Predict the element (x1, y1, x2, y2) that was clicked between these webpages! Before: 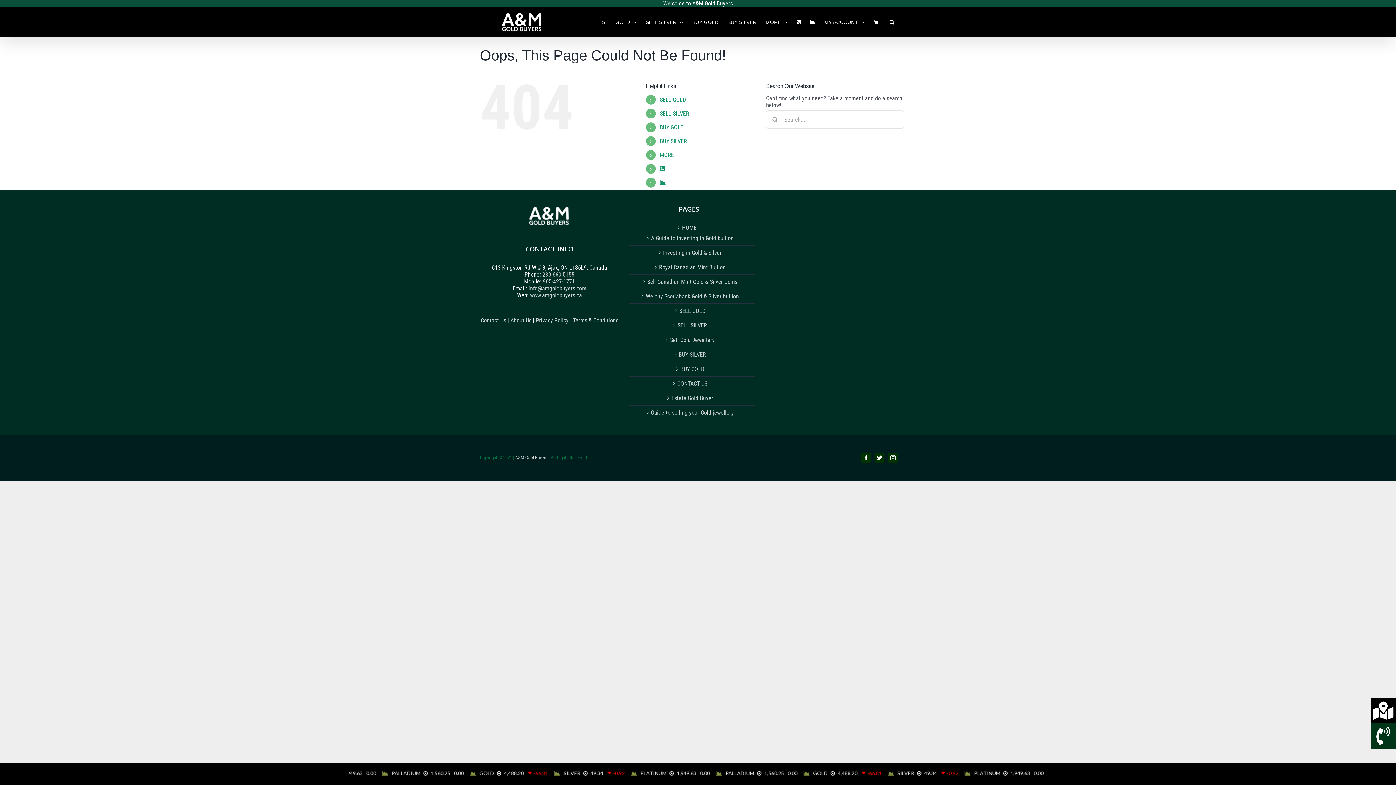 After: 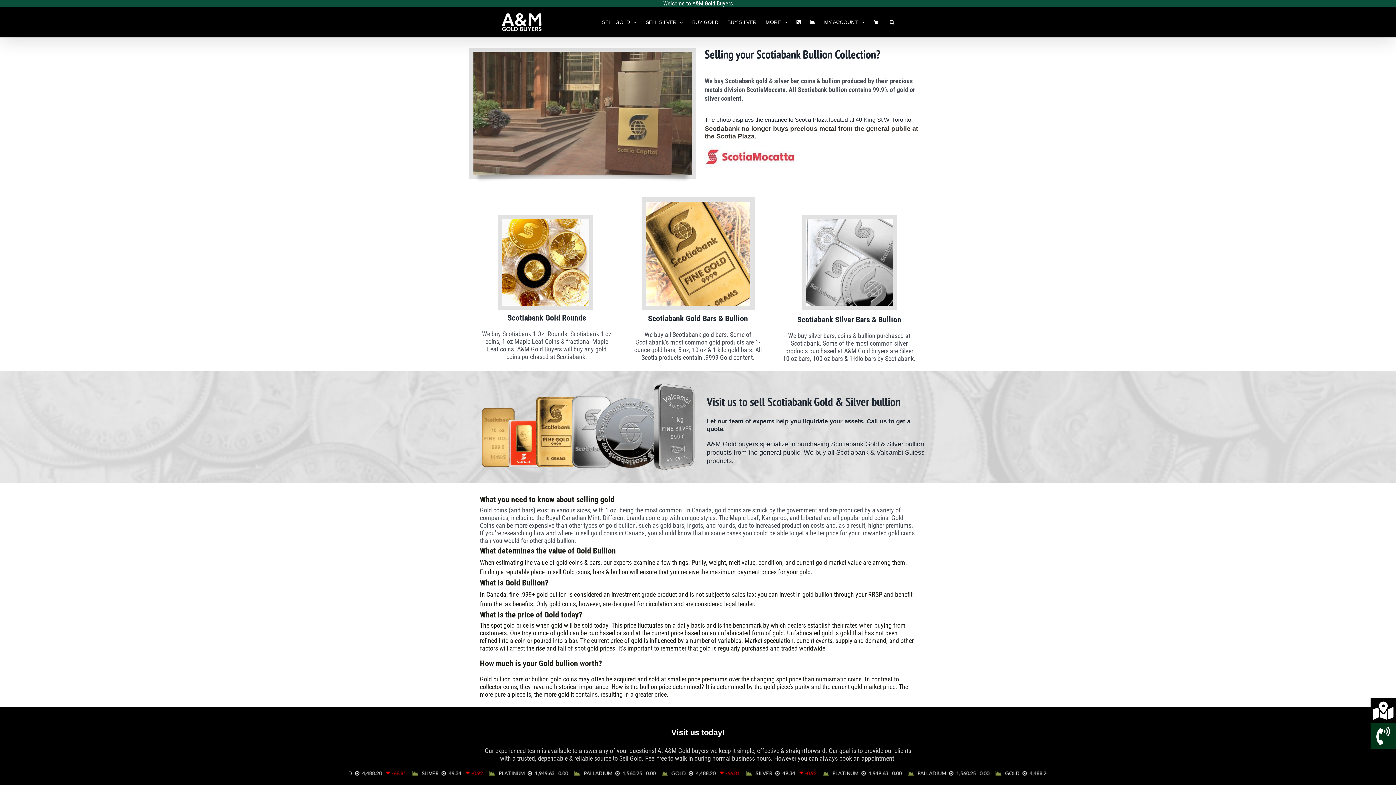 Action: label: We buy Scotiabank Gold & Silver bullion bbox: (633, 292, 751, 299)